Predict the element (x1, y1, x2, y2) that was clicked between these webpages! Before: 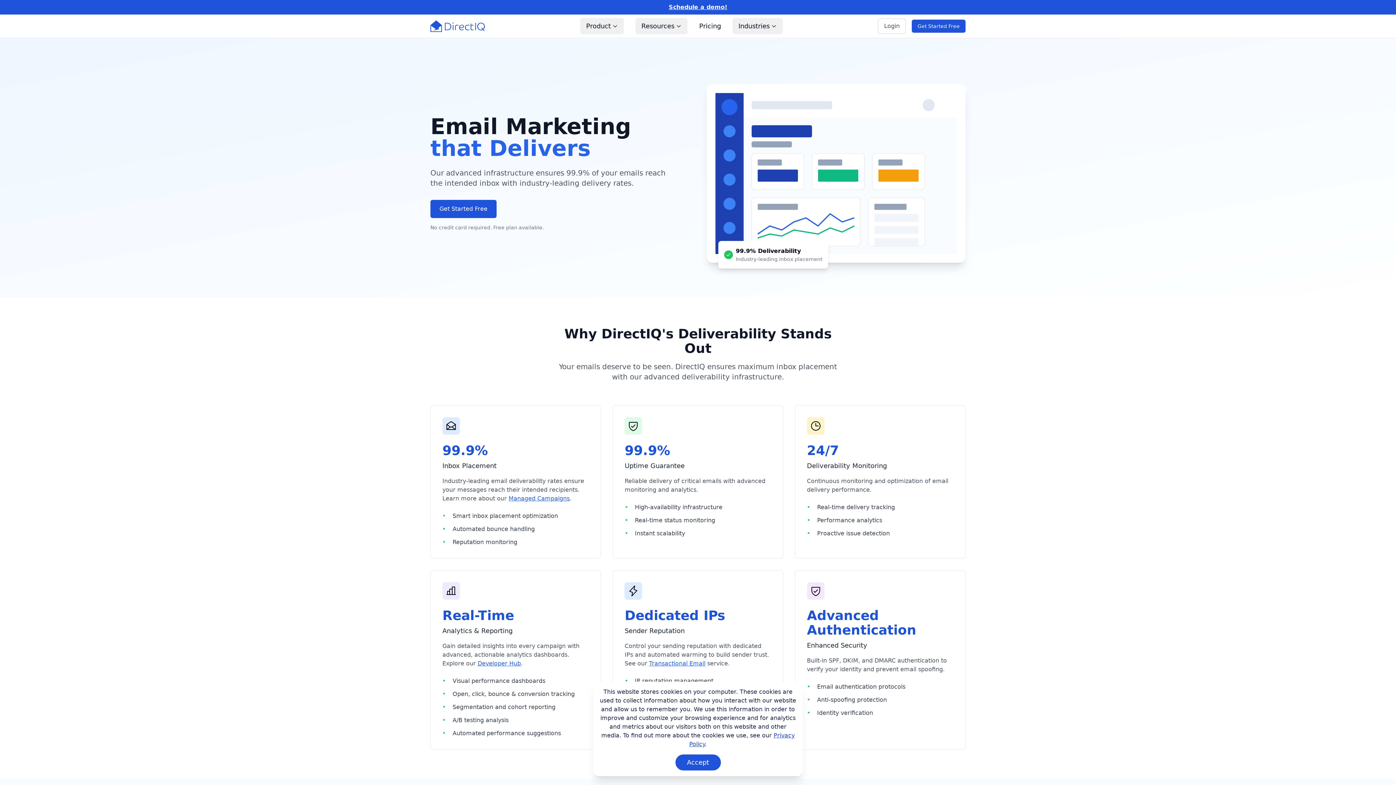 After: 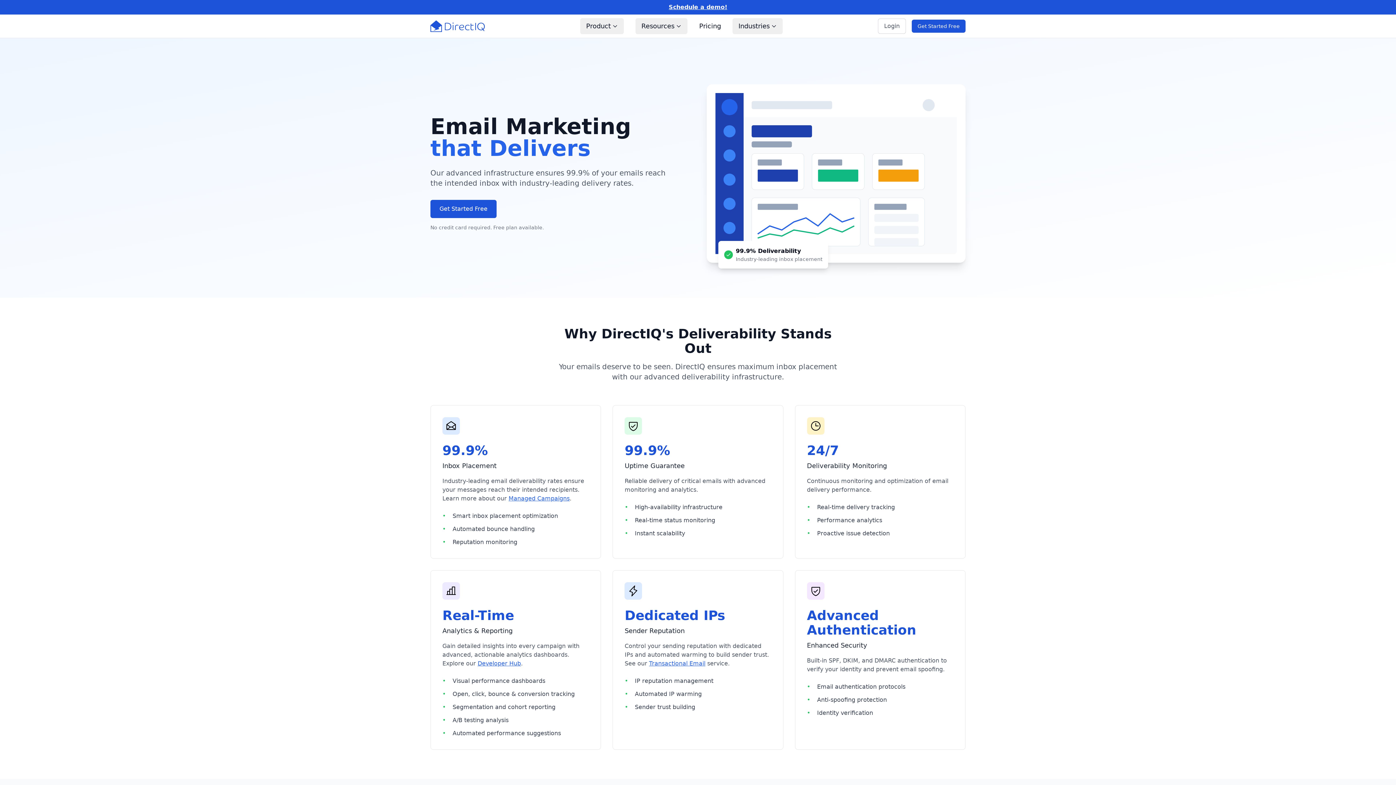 Action: bbox: (675, 754, 720, 770) label: Accept